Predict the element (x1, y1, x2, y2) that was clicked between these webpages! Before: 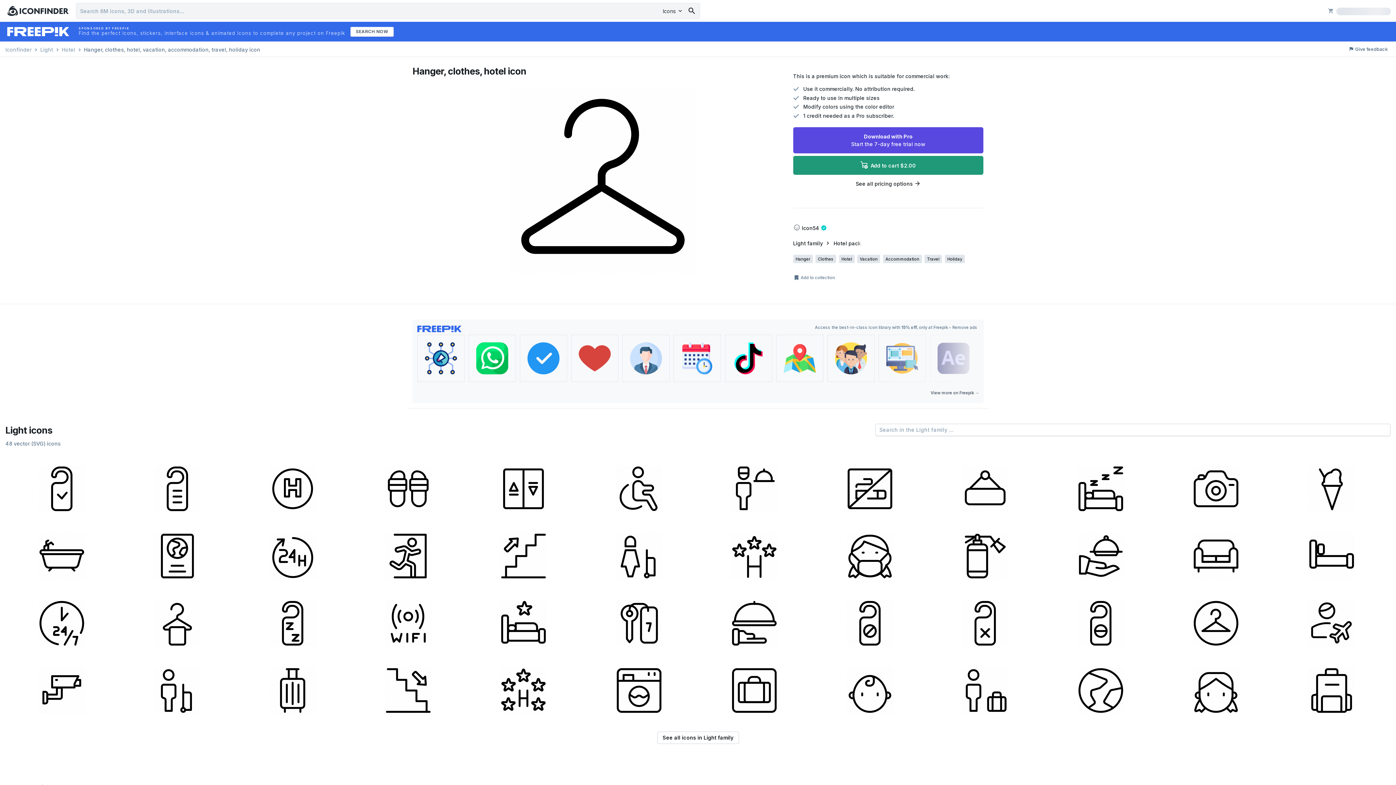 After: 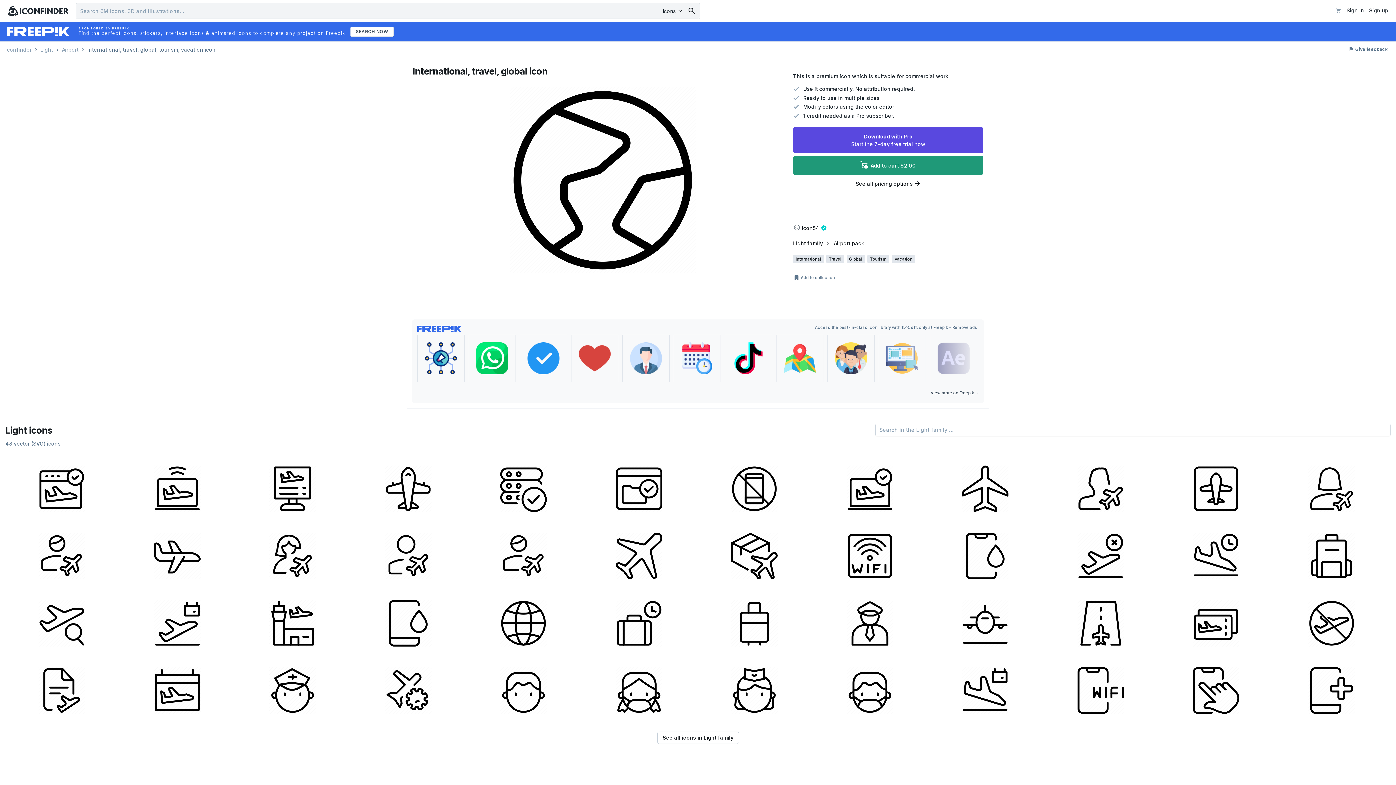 Action: bbox: (1044, 657, 1157, 721)